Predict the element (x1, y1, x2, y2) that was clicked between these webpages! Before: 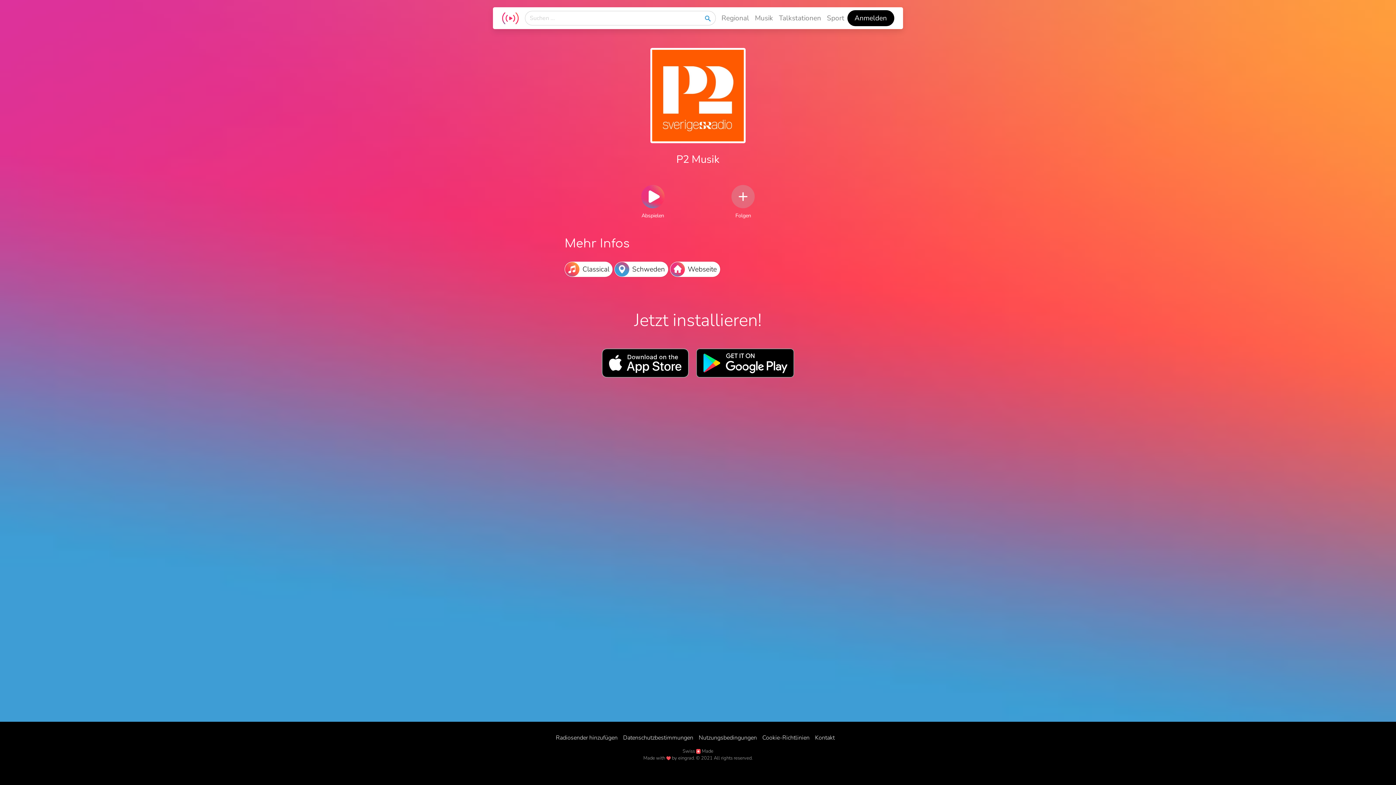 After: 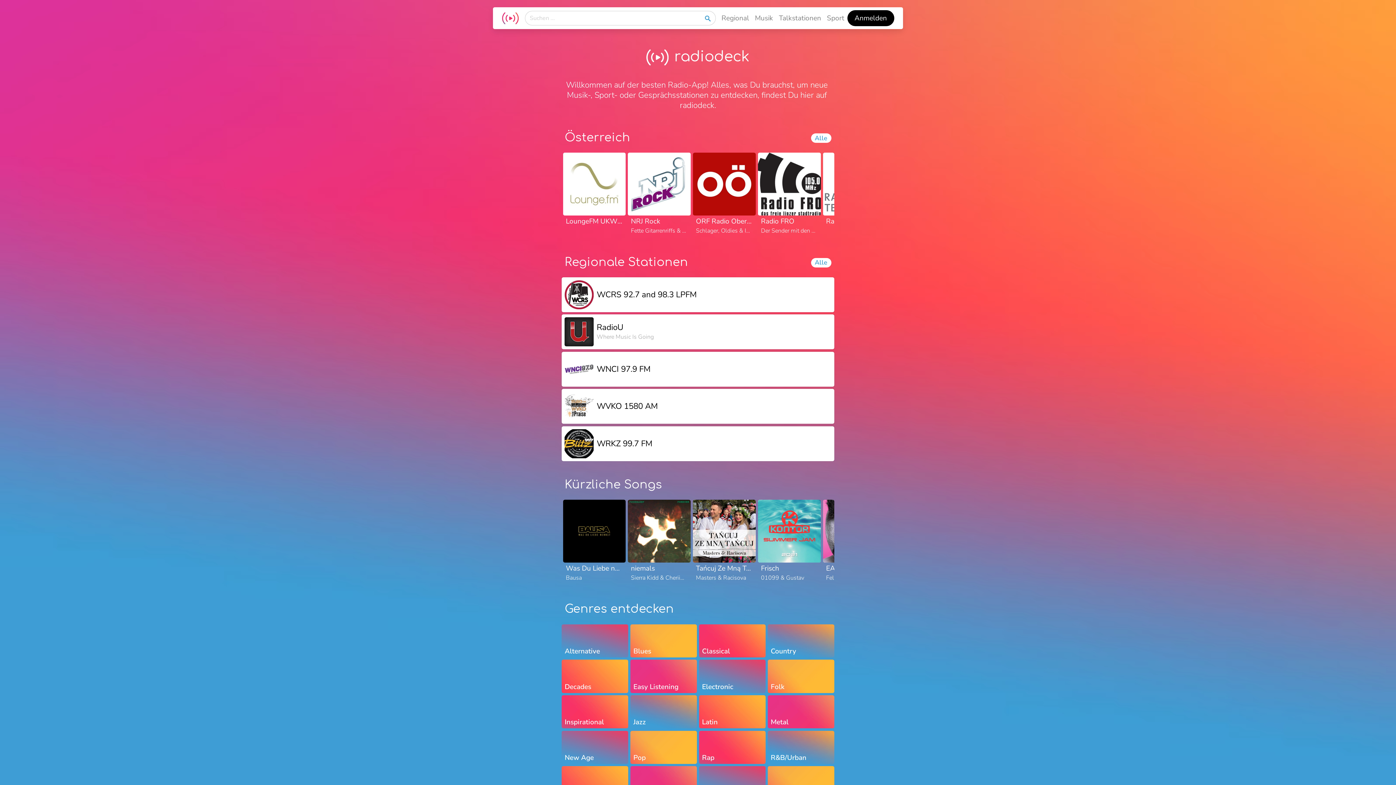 Action: bbox: (501, 11, 519, 24)